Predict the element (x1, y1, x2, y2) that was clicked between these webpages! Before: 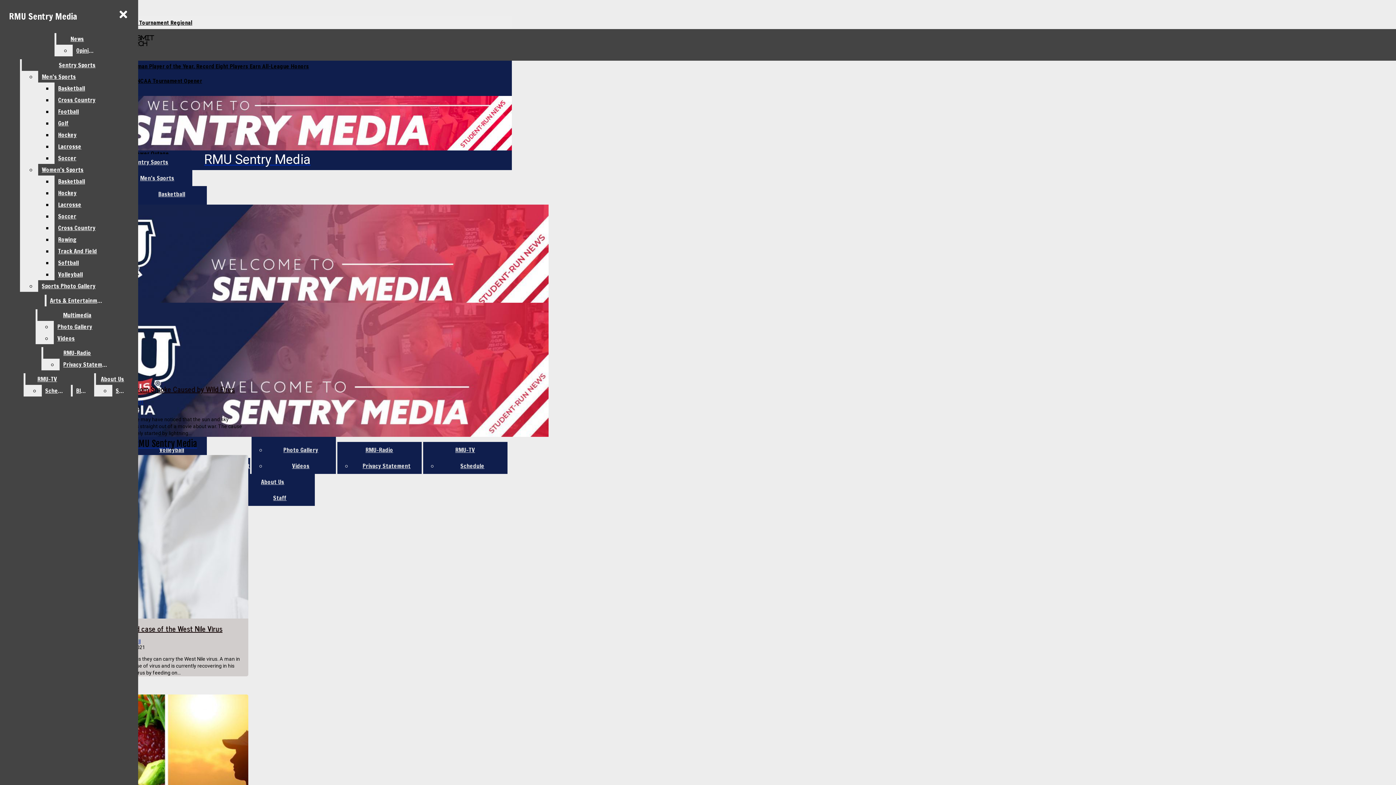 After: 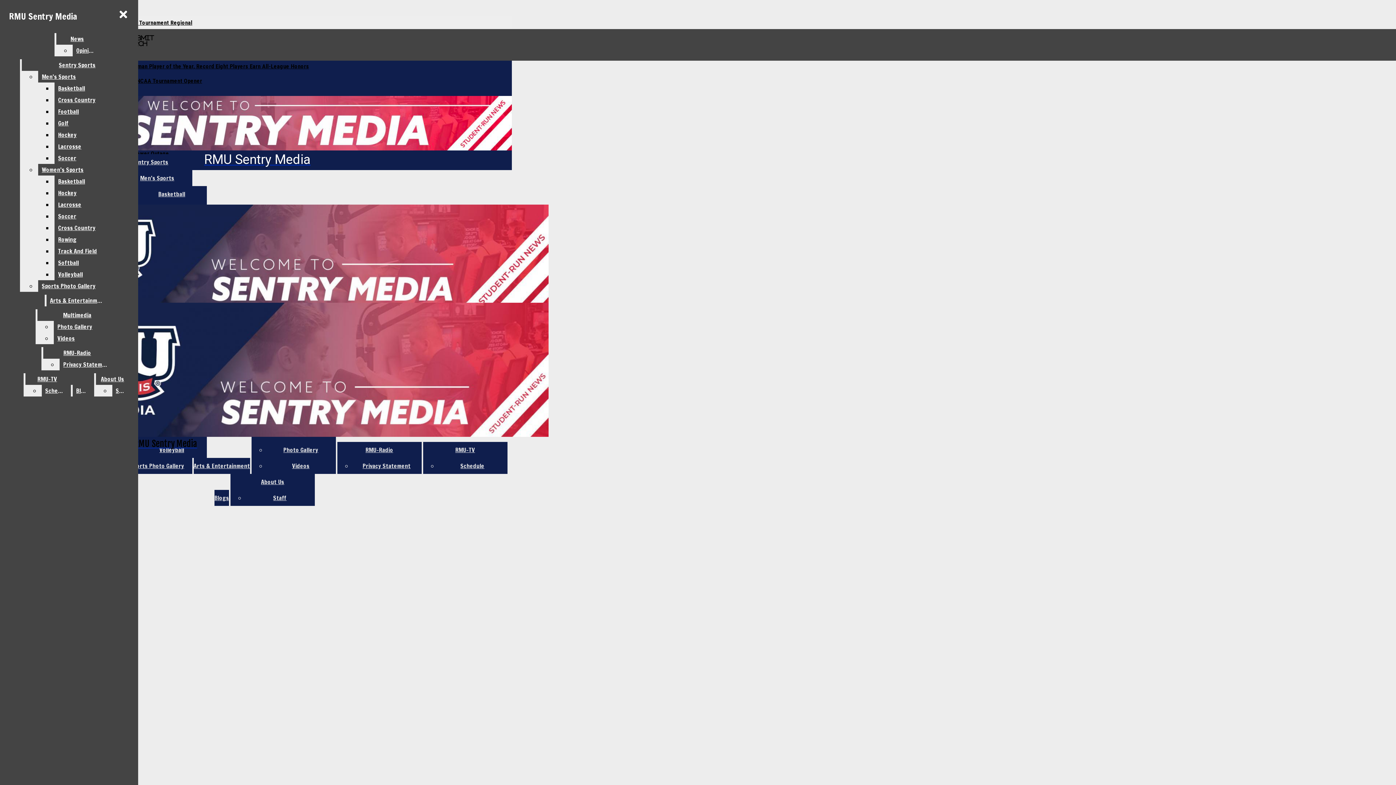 Action: label: RMU Sentry Media bbox: (2, 302, 328, 449)